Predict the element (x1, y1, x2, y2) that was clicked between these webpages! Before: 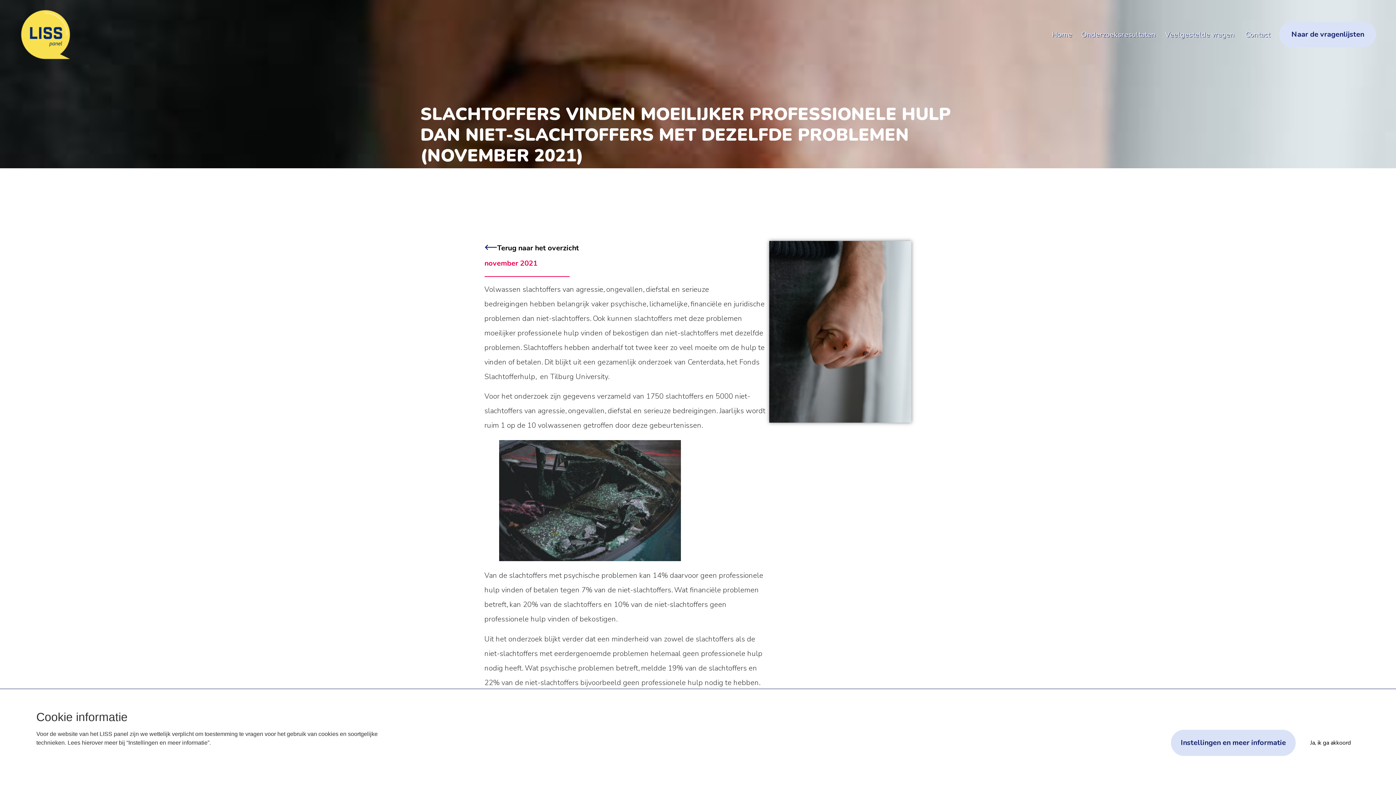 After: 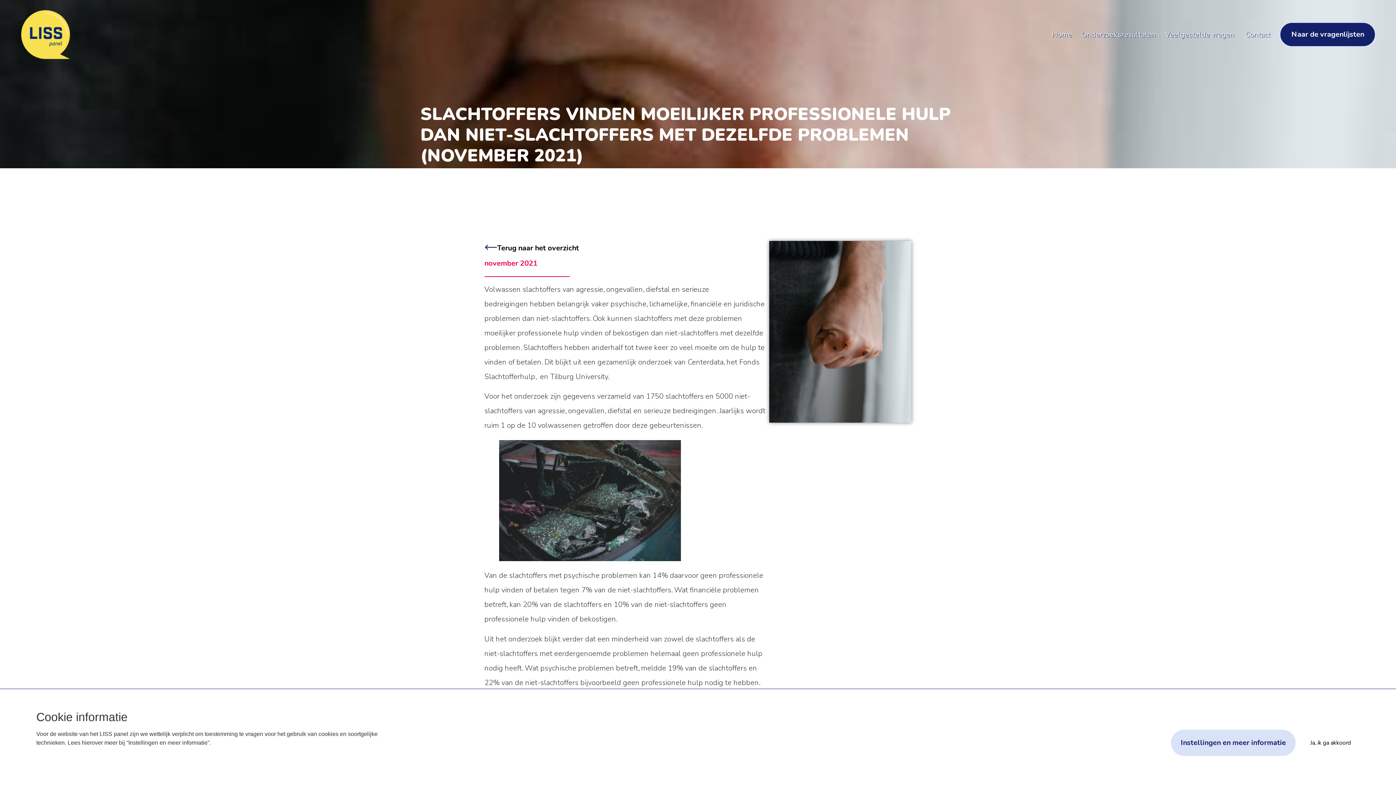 Action: label: Naar de vragenlijsten bbox: (1279, 21, 1376, 47)